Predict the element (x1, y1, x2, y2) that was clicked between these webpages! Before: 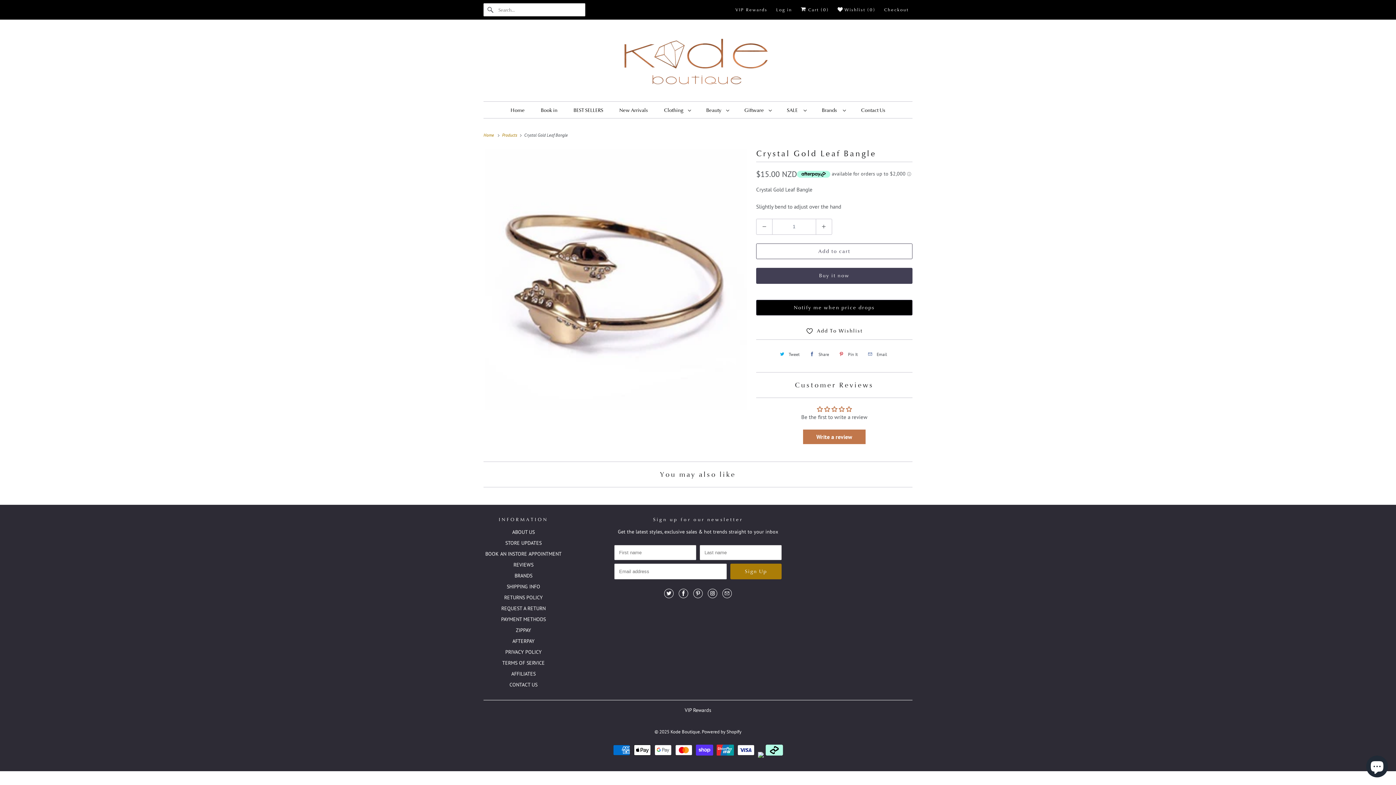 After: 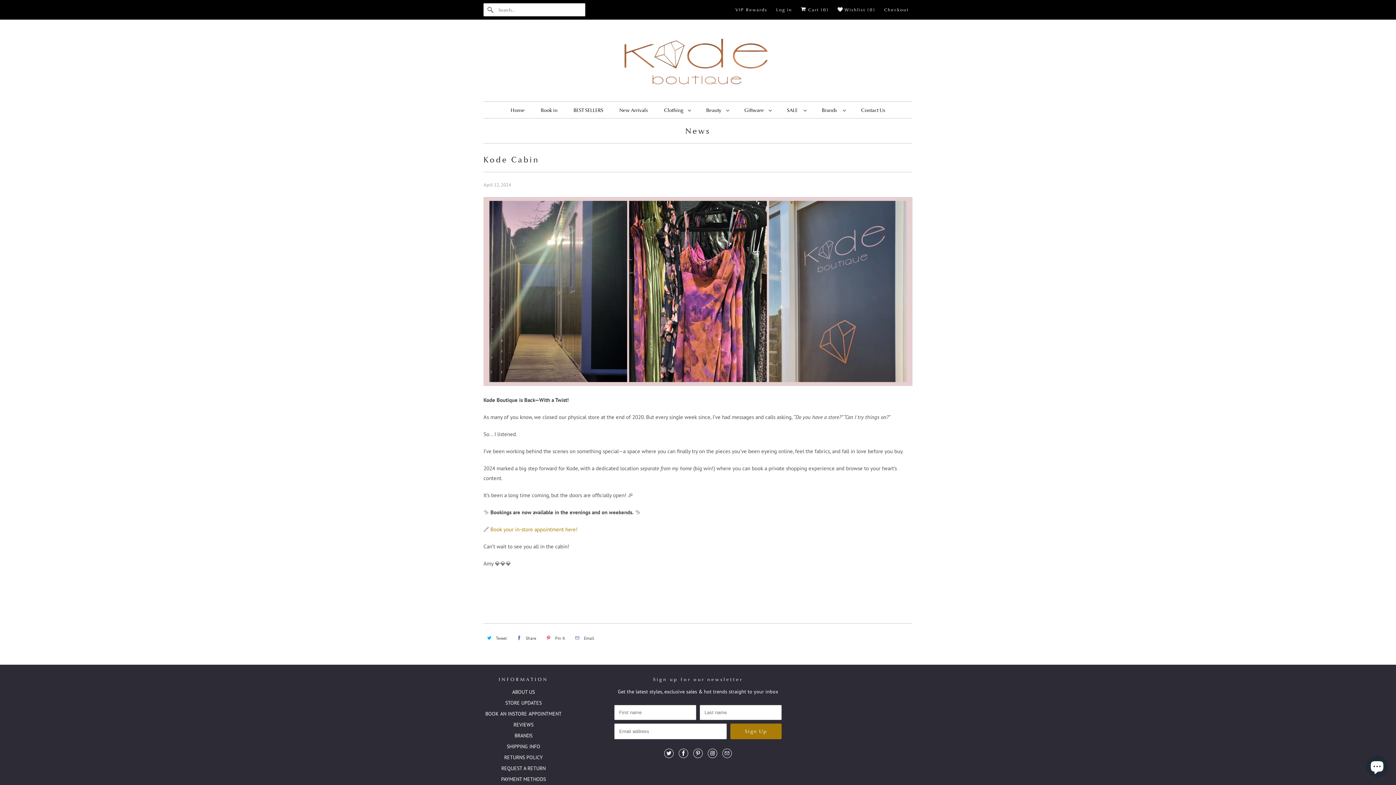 Action: label: STORE UPDATES bbox: (505, 539, 541, 546)